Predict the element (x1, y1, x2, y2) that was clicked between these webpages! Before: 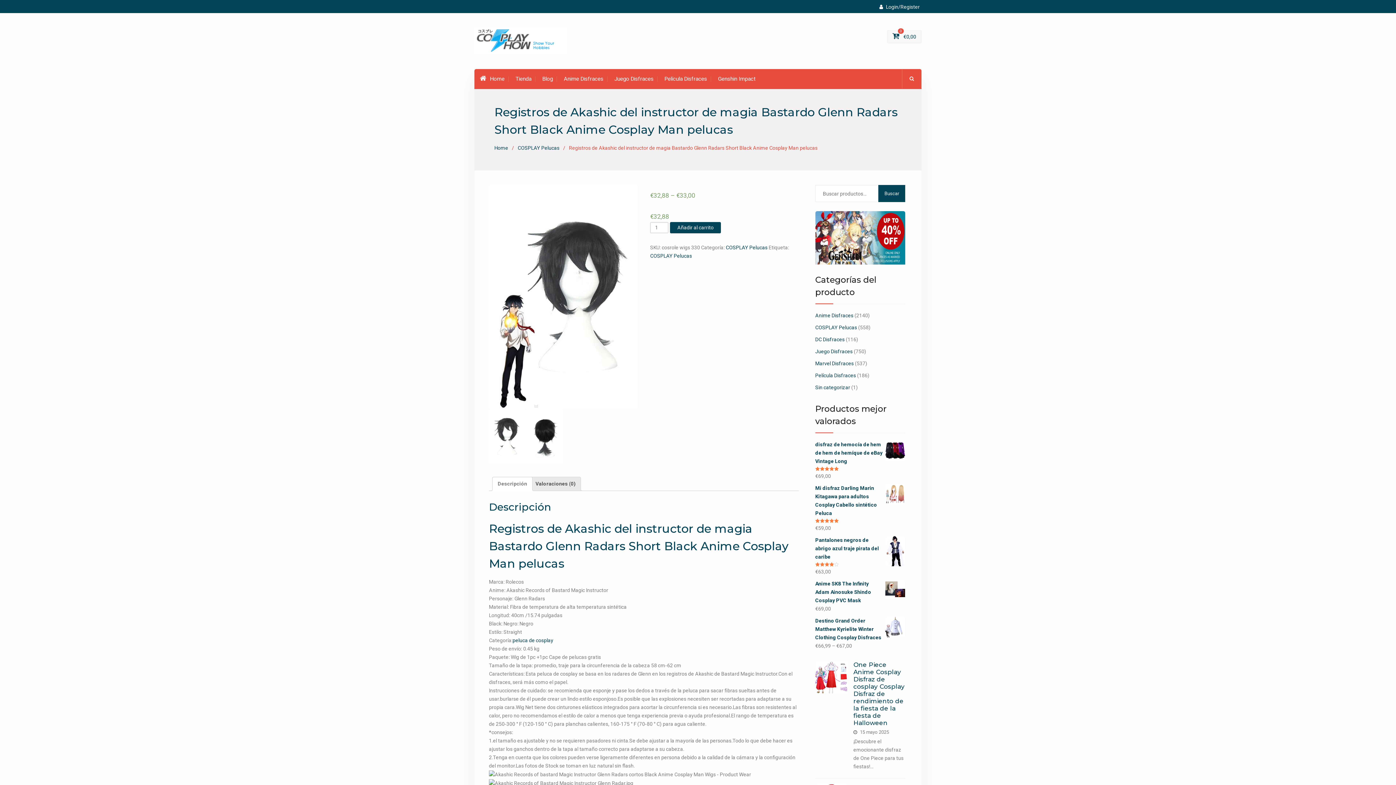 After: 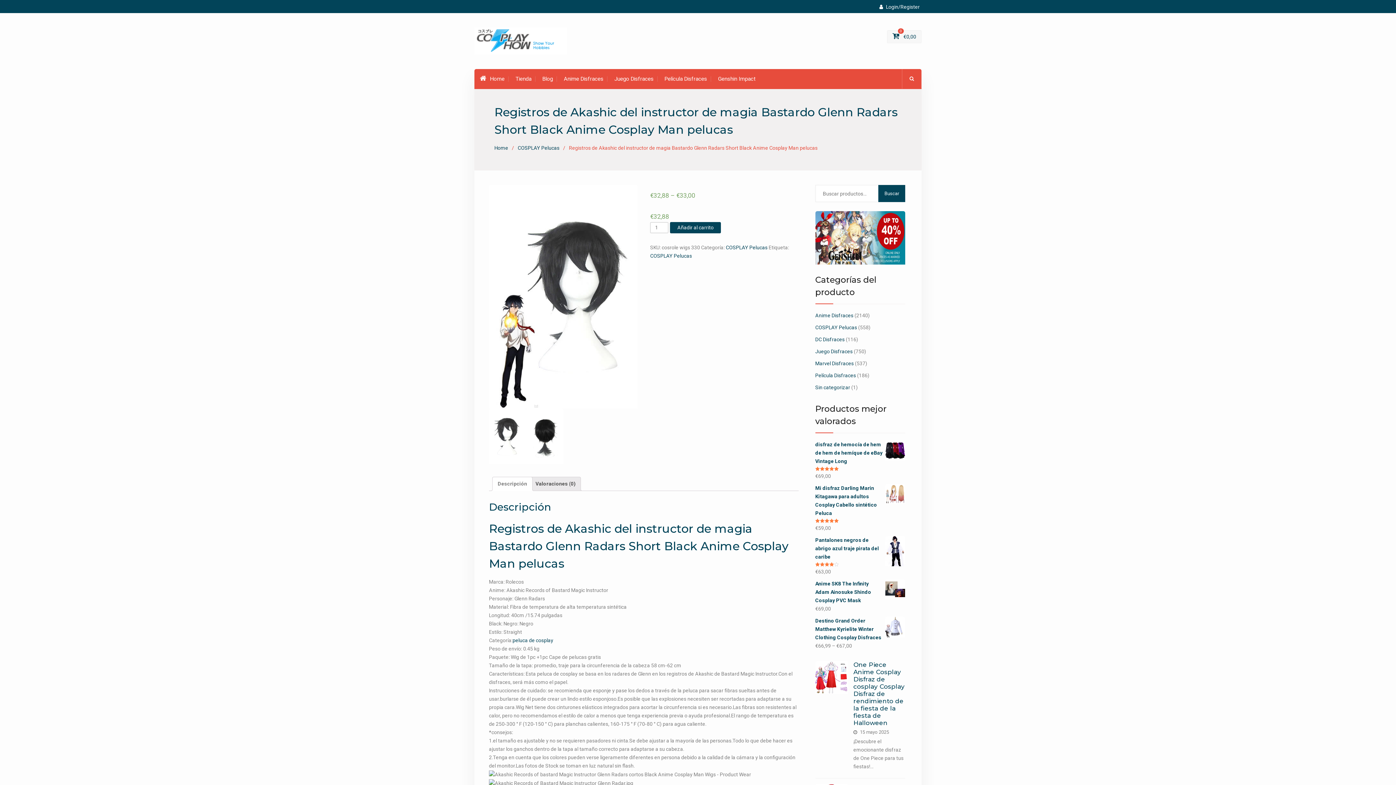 Action: bbox: (497, 477, 527, 491) label: Descripción